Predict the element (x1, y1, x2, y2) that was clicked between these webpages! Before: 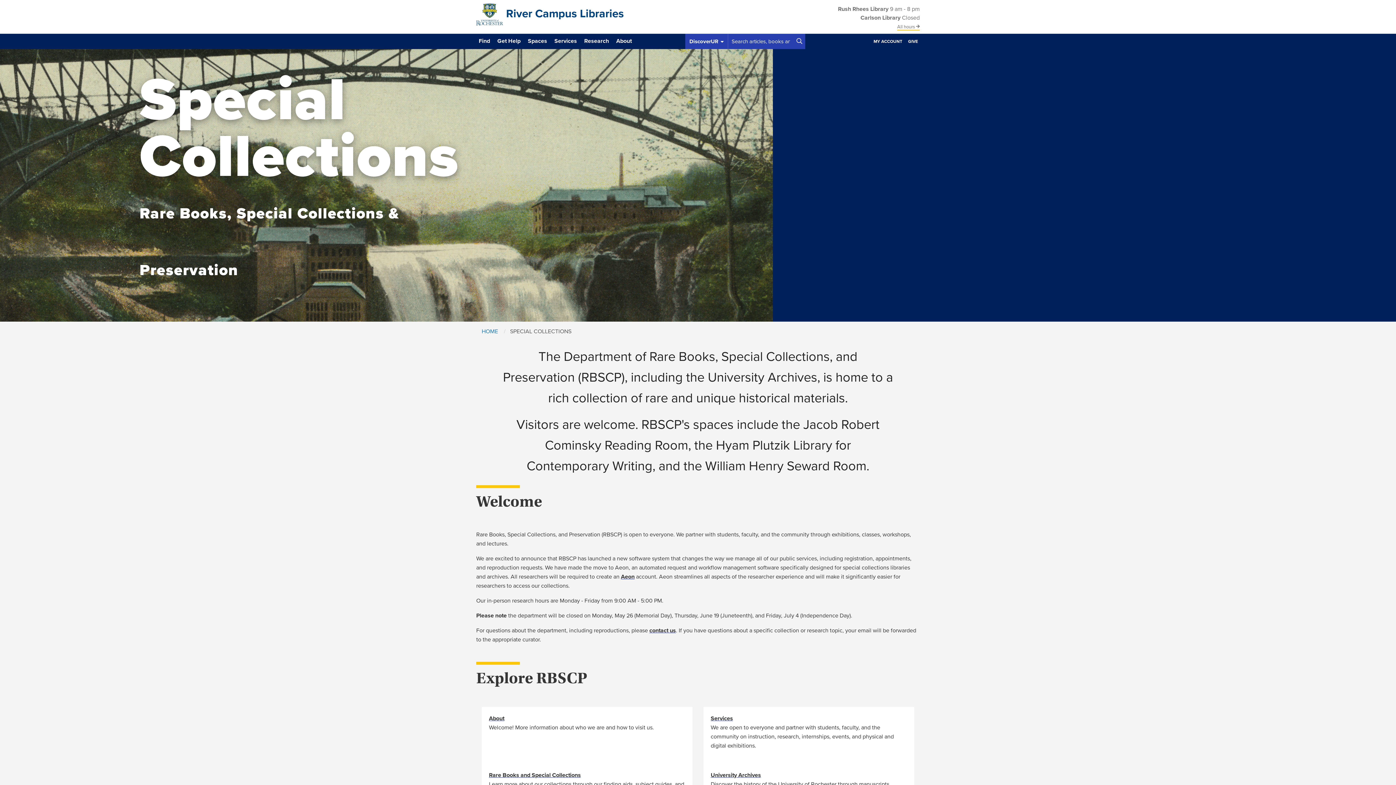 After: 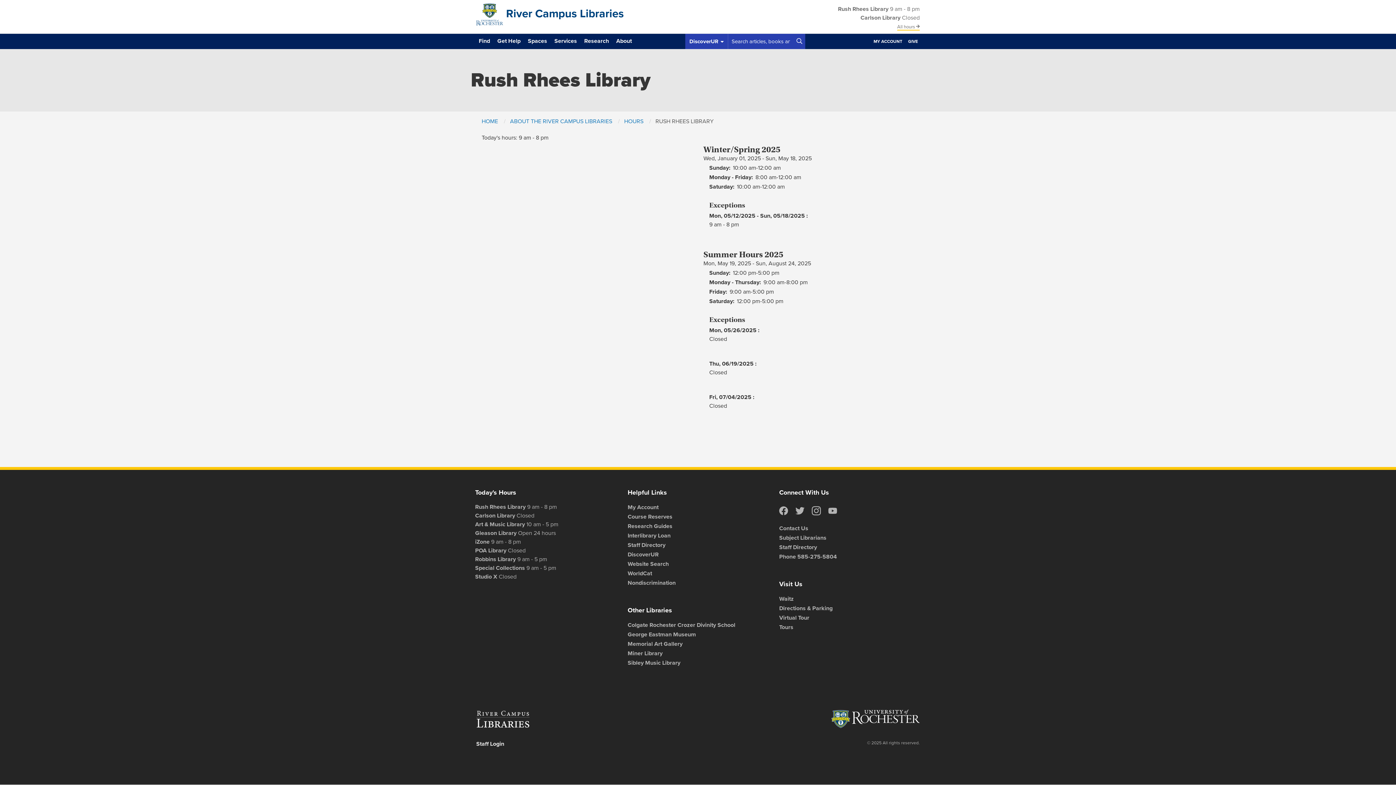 Action: label: Rush Rhees Library  bbox: (838, 5, 890, 12)